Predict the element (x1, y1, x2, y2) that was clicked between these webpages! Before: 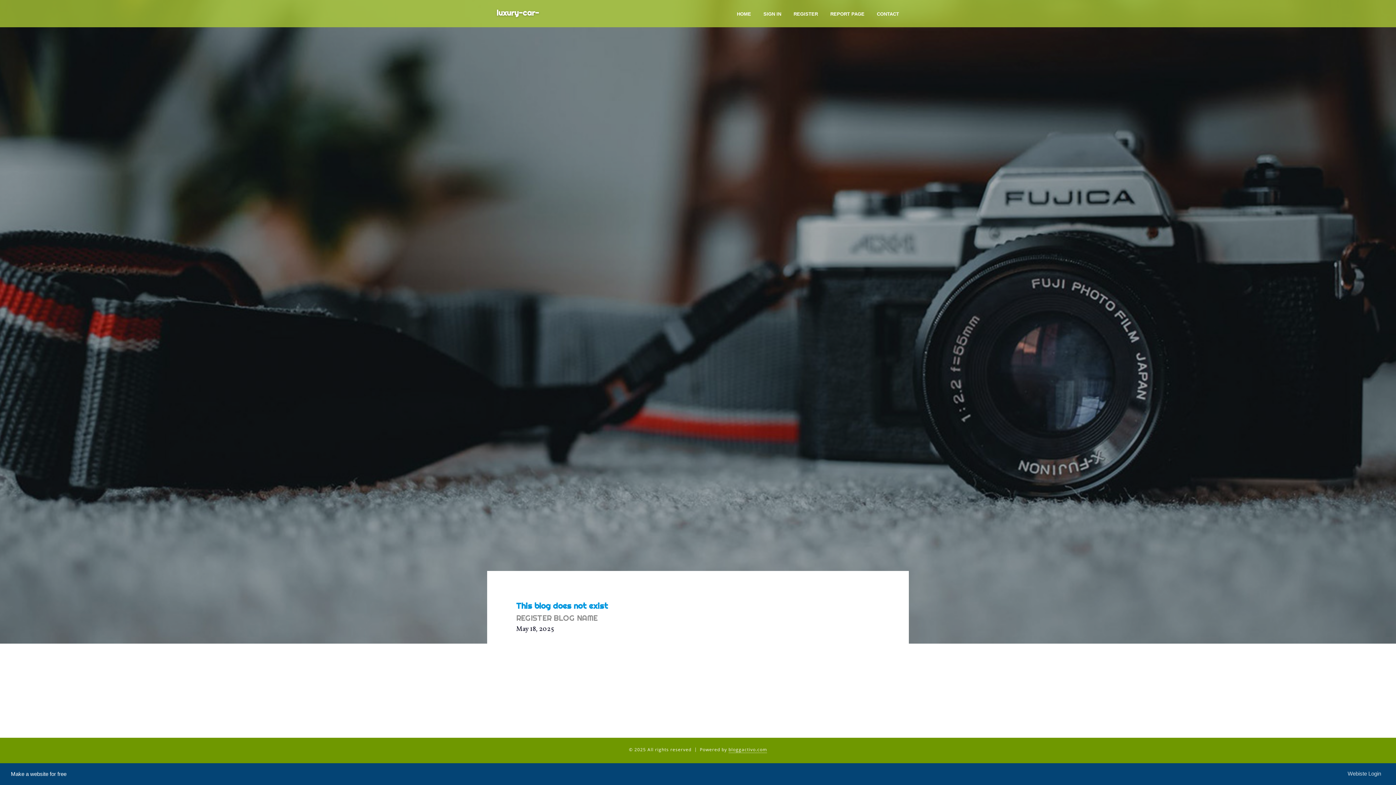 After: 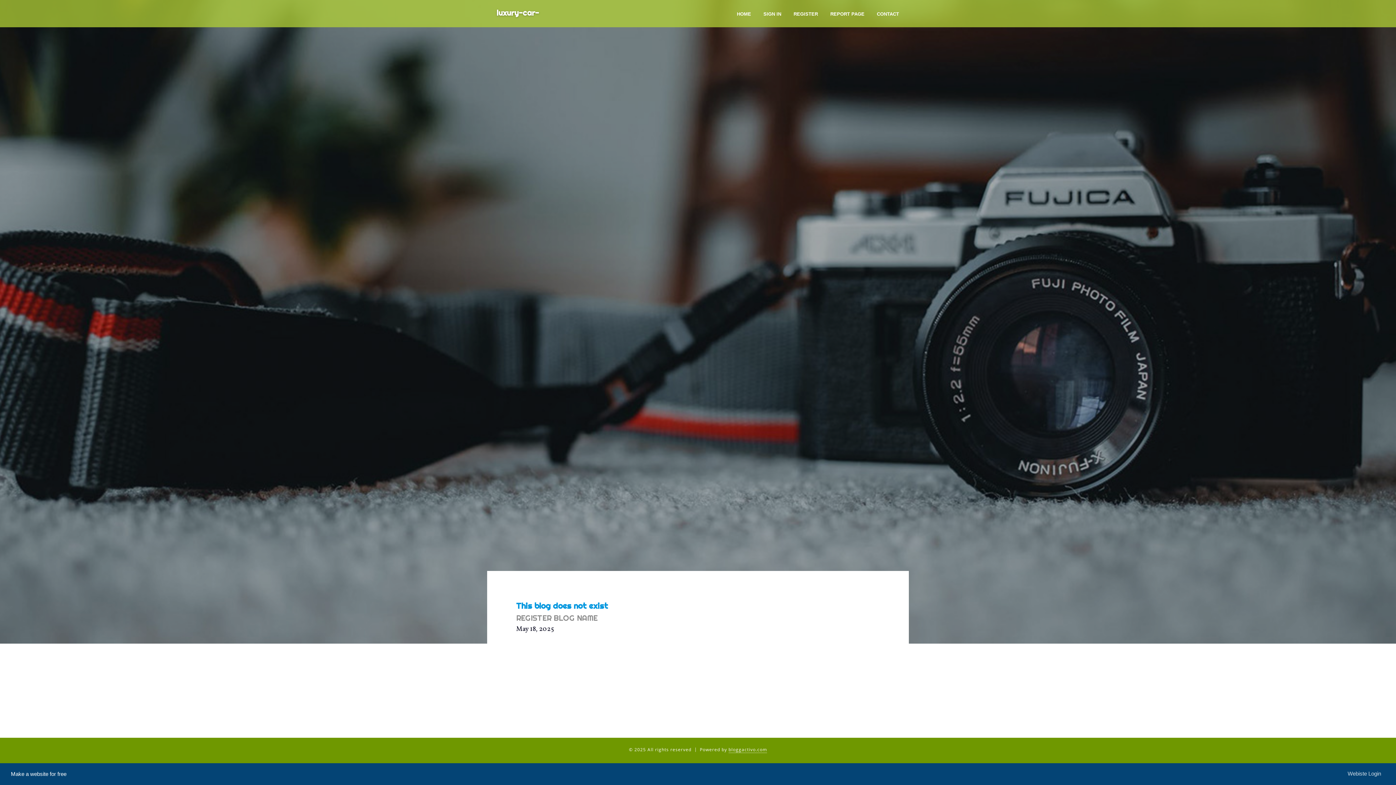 Action: label: luxury-car-rental28394.bloggactivo.com bbox: (496, 2, 612, 44)